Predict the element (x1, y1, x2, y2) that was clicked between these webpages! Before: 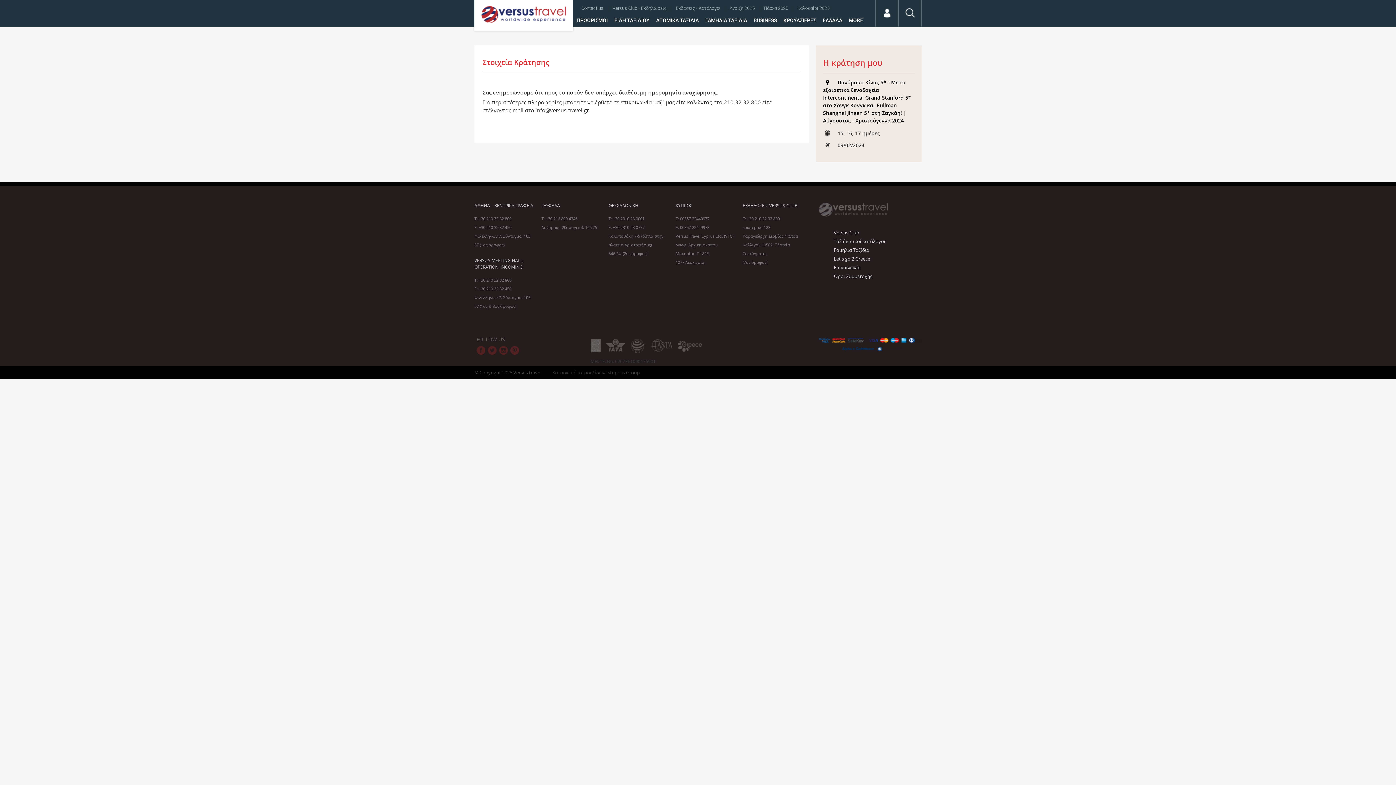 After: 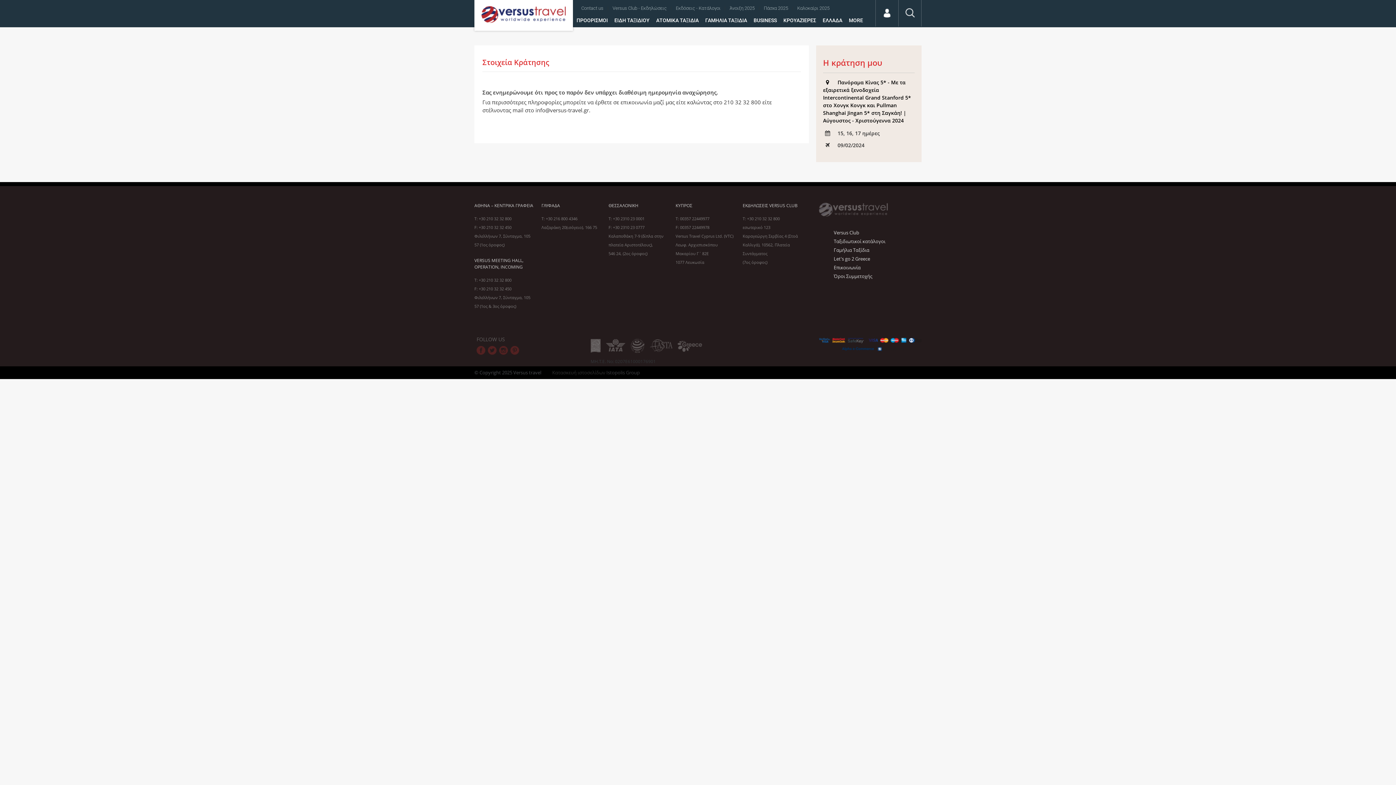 Action: bbox: (552, 369, 606, 376) label: Κατασκευή ιστοσελίδων 